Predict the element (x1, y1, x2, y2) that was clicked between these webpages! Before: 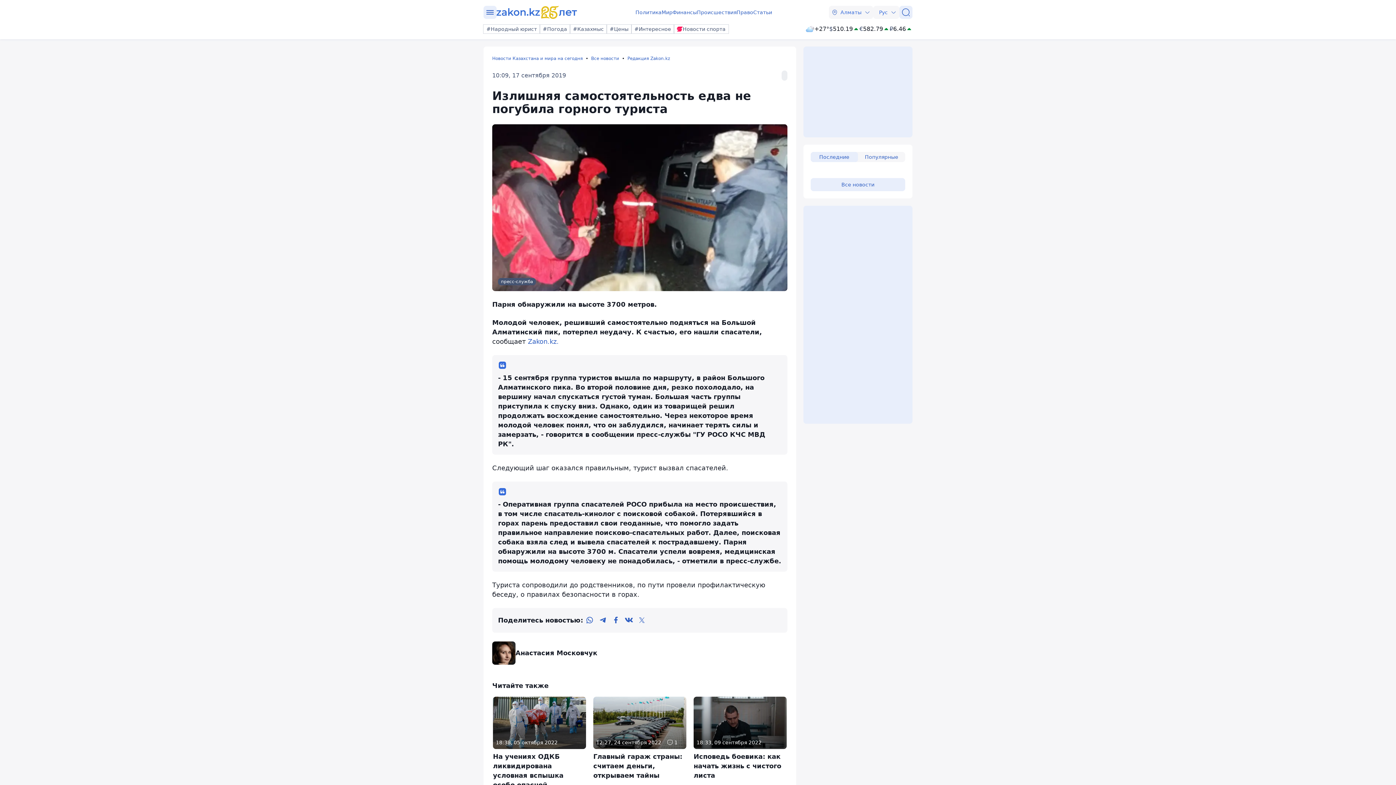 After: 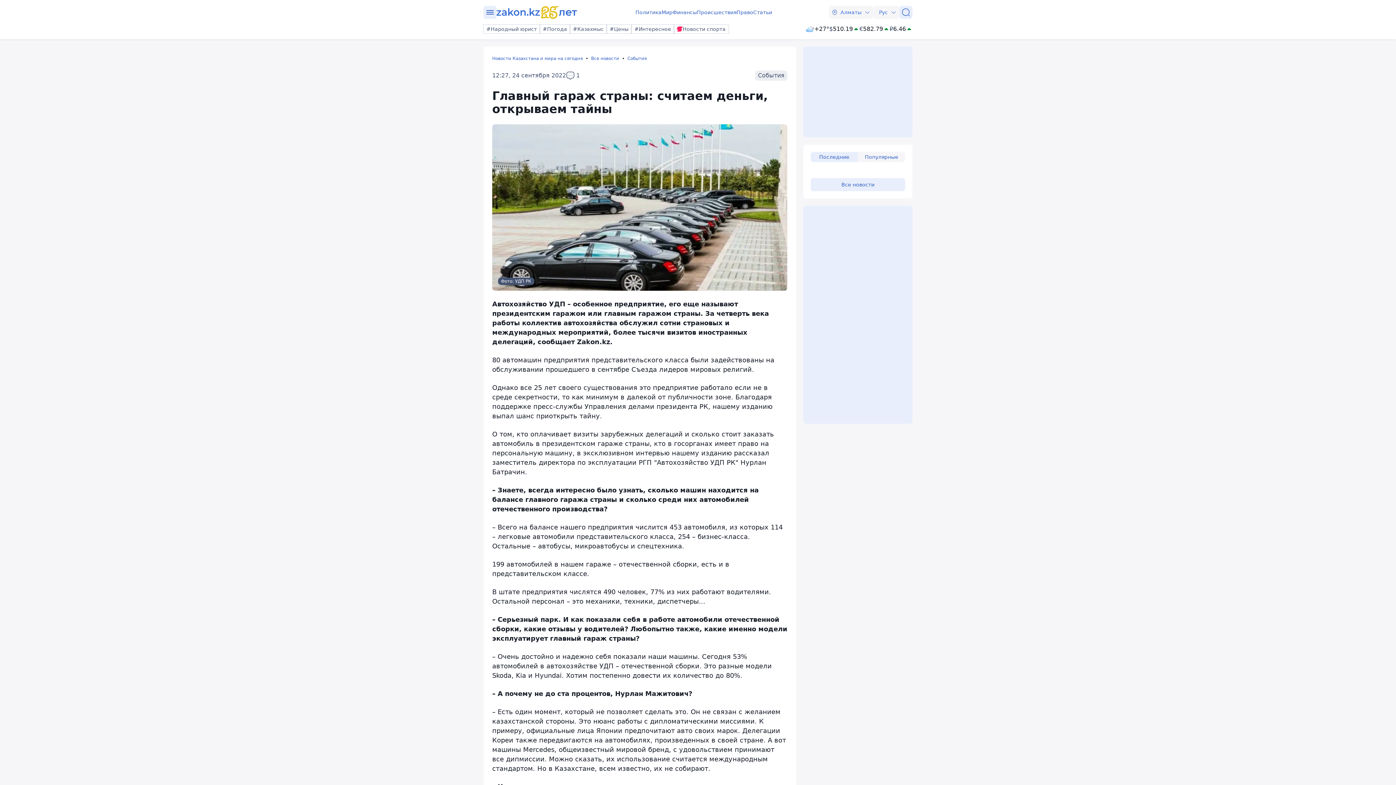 Action: label: 12:27, 24 сентября 2022
1
Главный гараж страны: считаем деньги, открываем тайны bbox: (593, 697, 686, 780)